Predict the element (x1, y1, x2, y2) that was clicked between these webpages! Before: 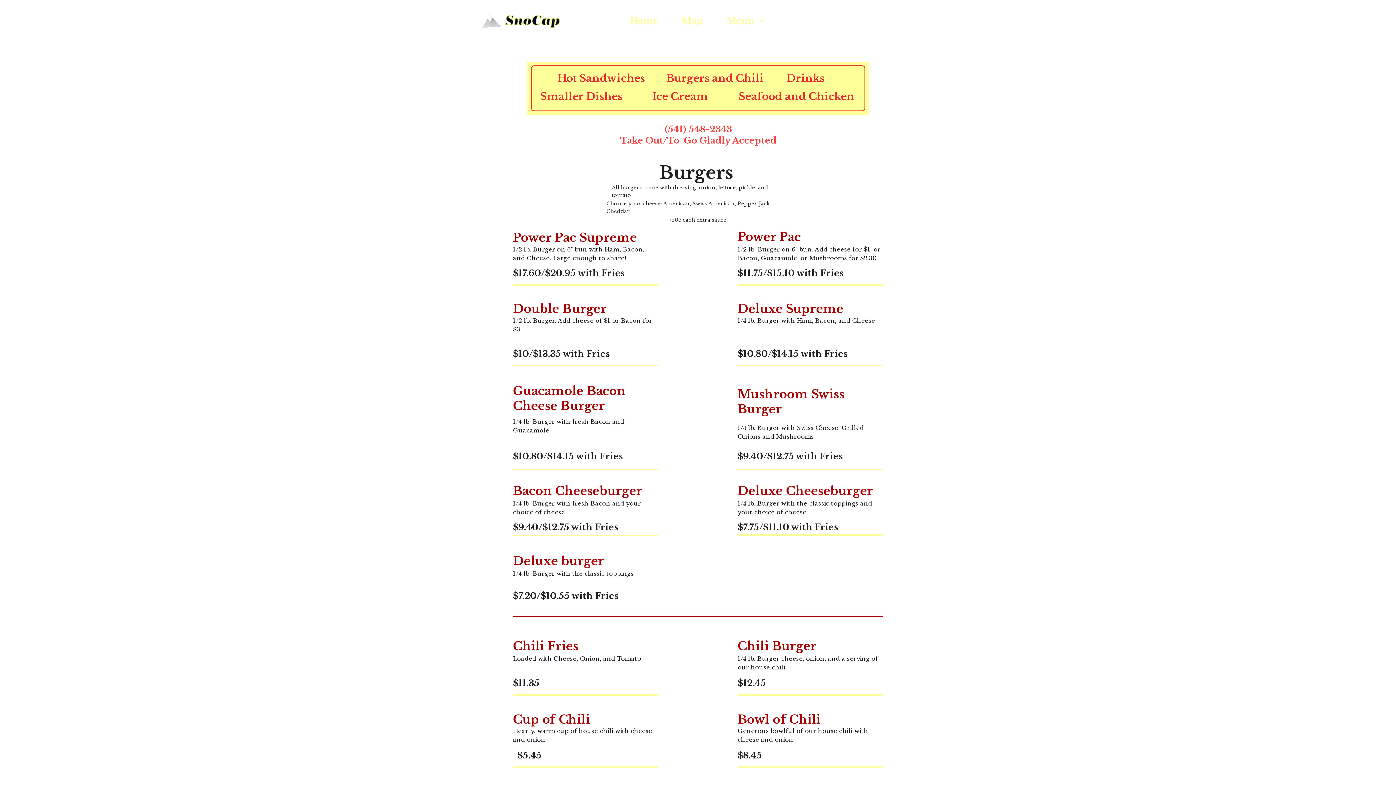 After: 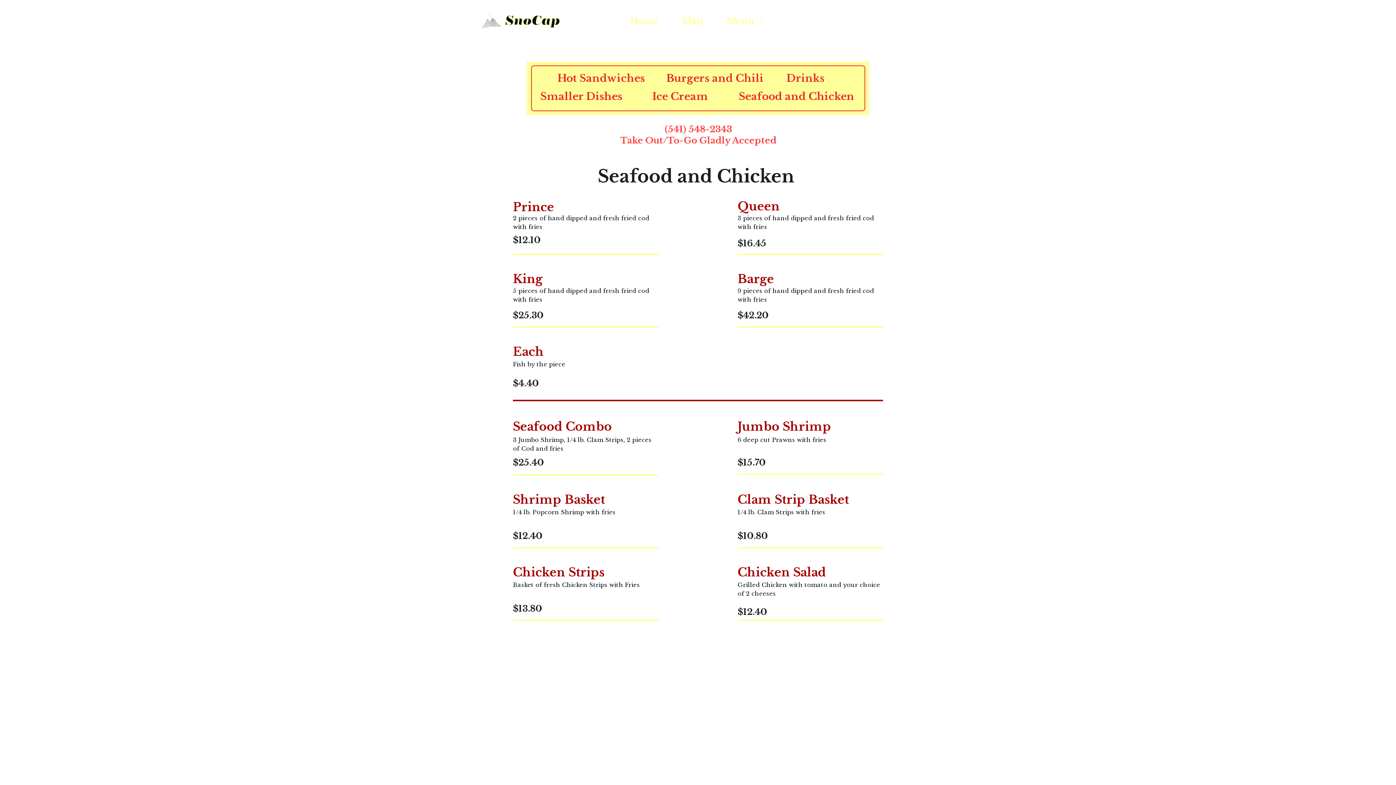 Action: label: Seafood and Chicken bbox: (737, 87, 855, 105)